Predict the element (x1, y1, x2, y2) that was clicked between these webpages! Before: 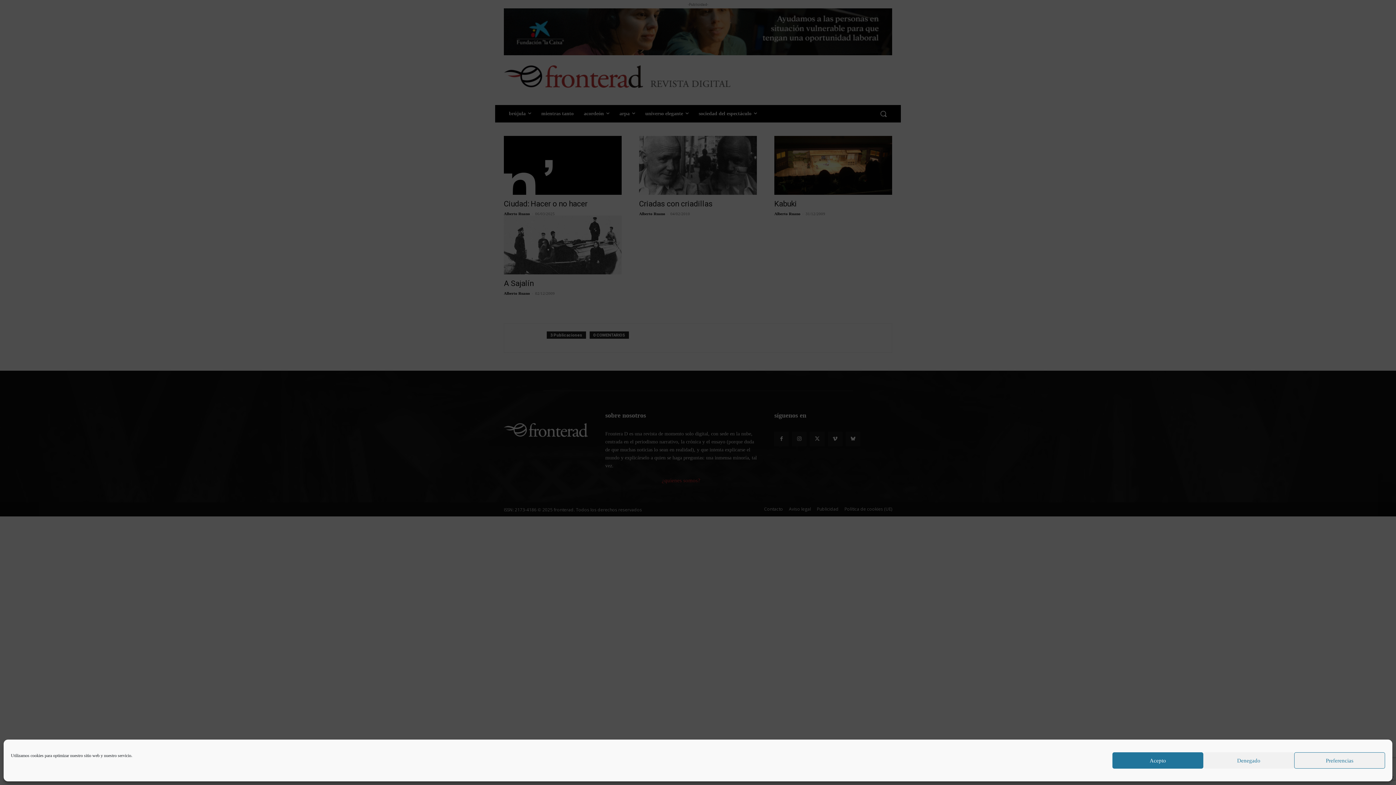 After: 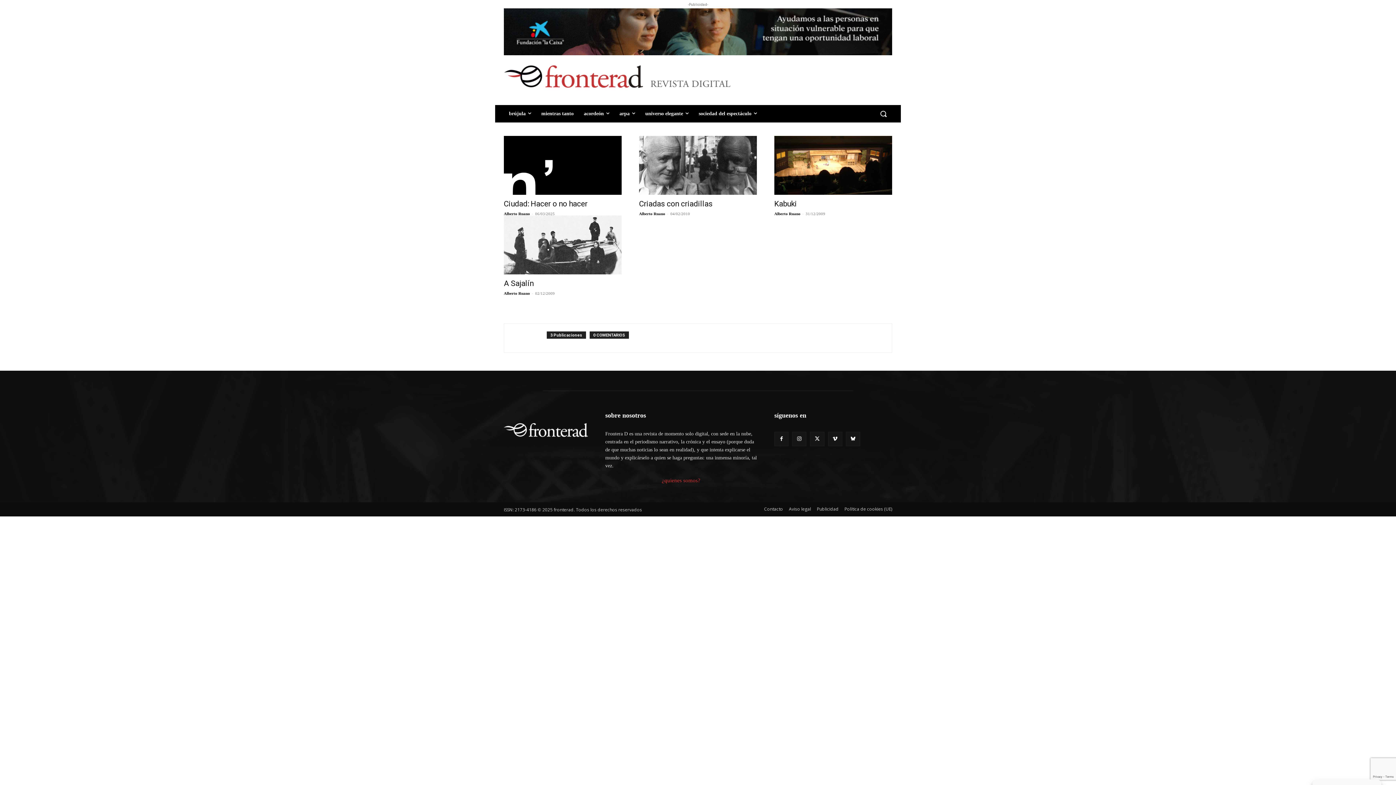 Action: label: Denegado bbox: (1203, 752, 1294, 769)